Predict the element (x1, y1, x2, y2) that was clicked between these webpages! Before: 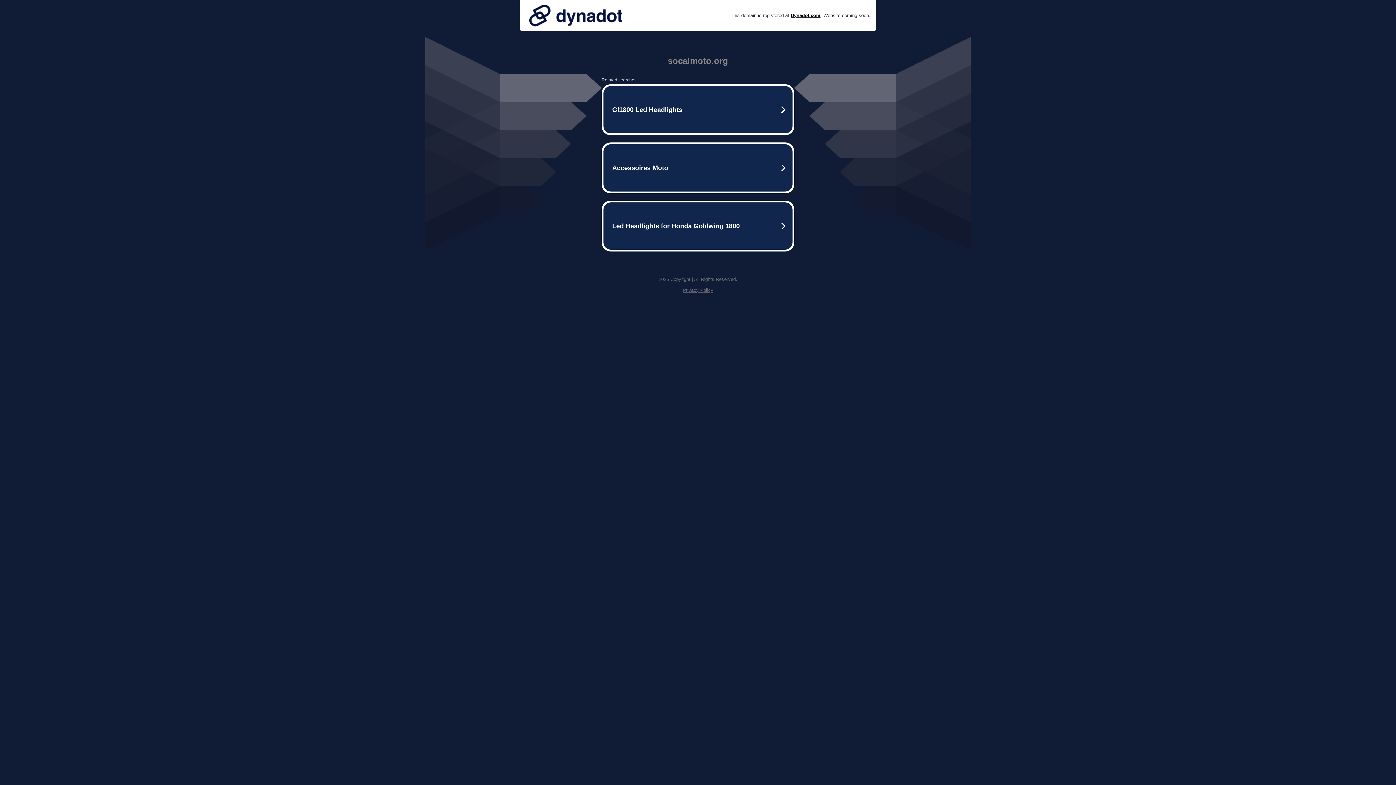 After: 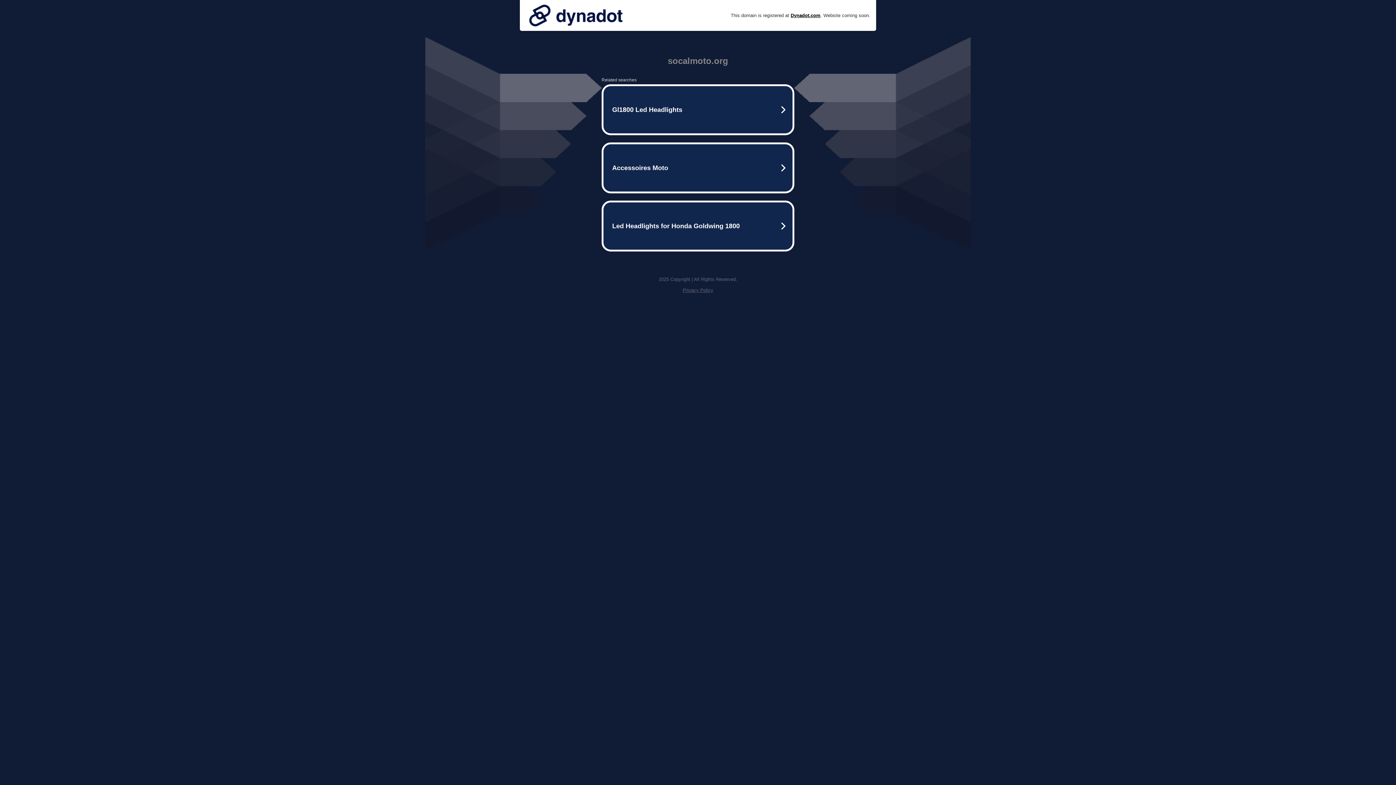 Action: bbox: (525, 0, 626, 30)